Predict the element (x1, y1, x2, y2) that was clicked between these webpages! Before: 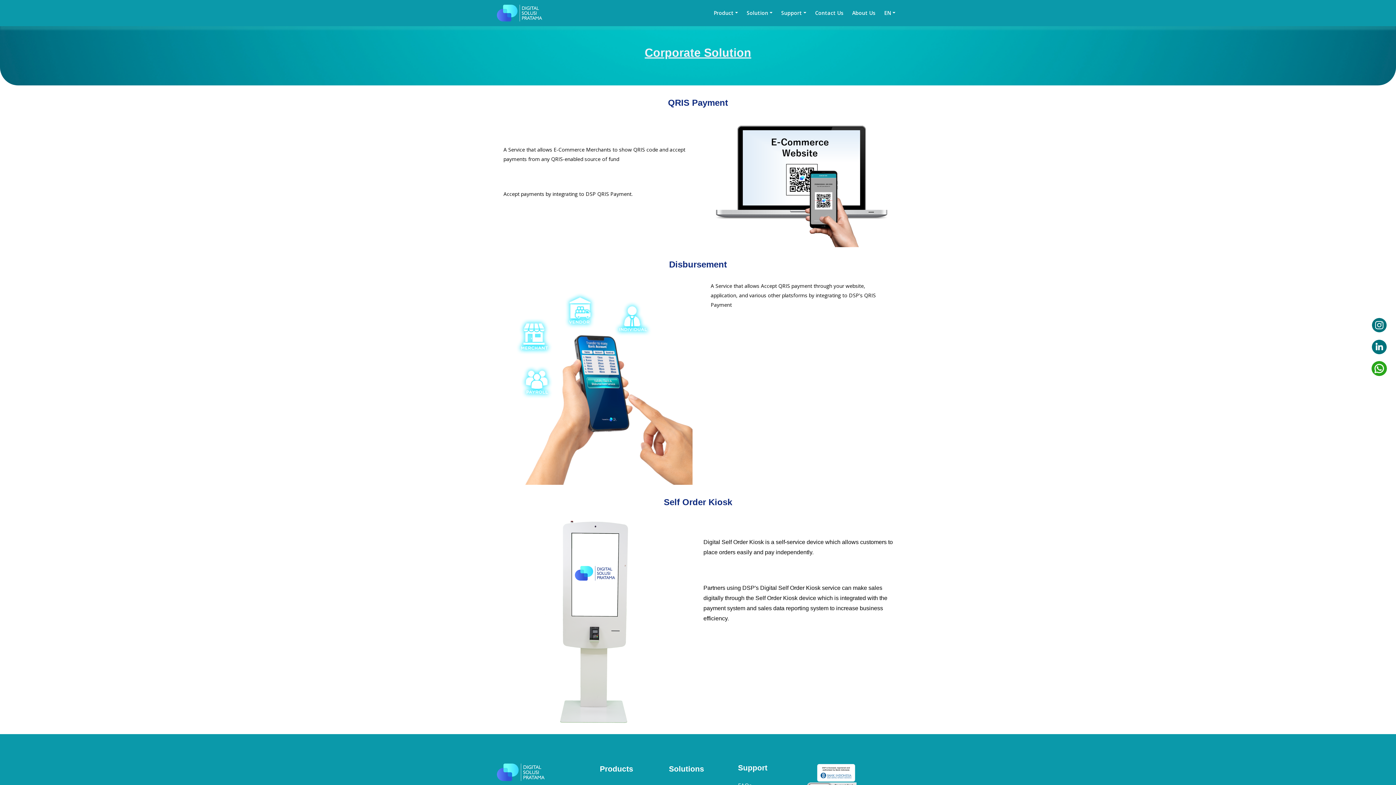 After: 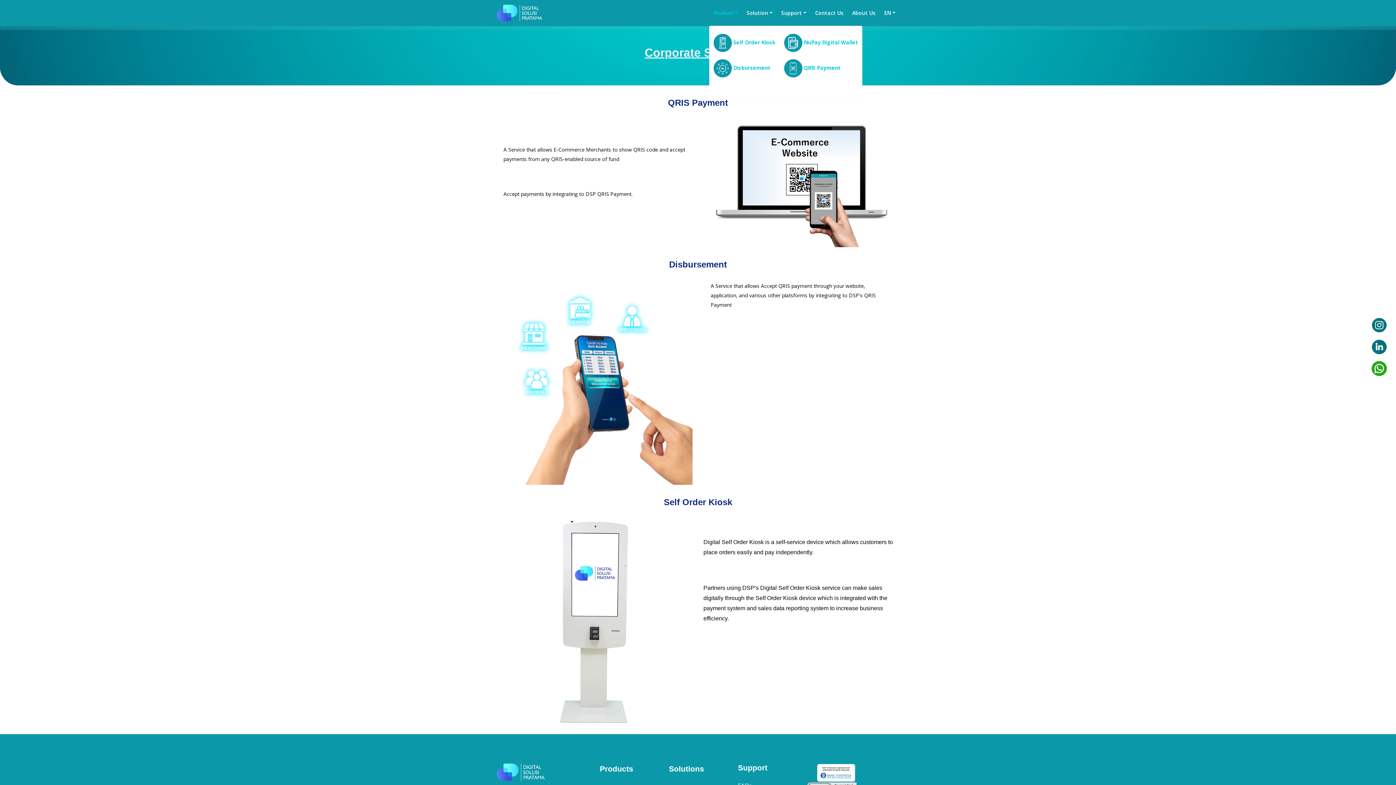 Action: bbox: (709, 6, 742, 19) label: Product